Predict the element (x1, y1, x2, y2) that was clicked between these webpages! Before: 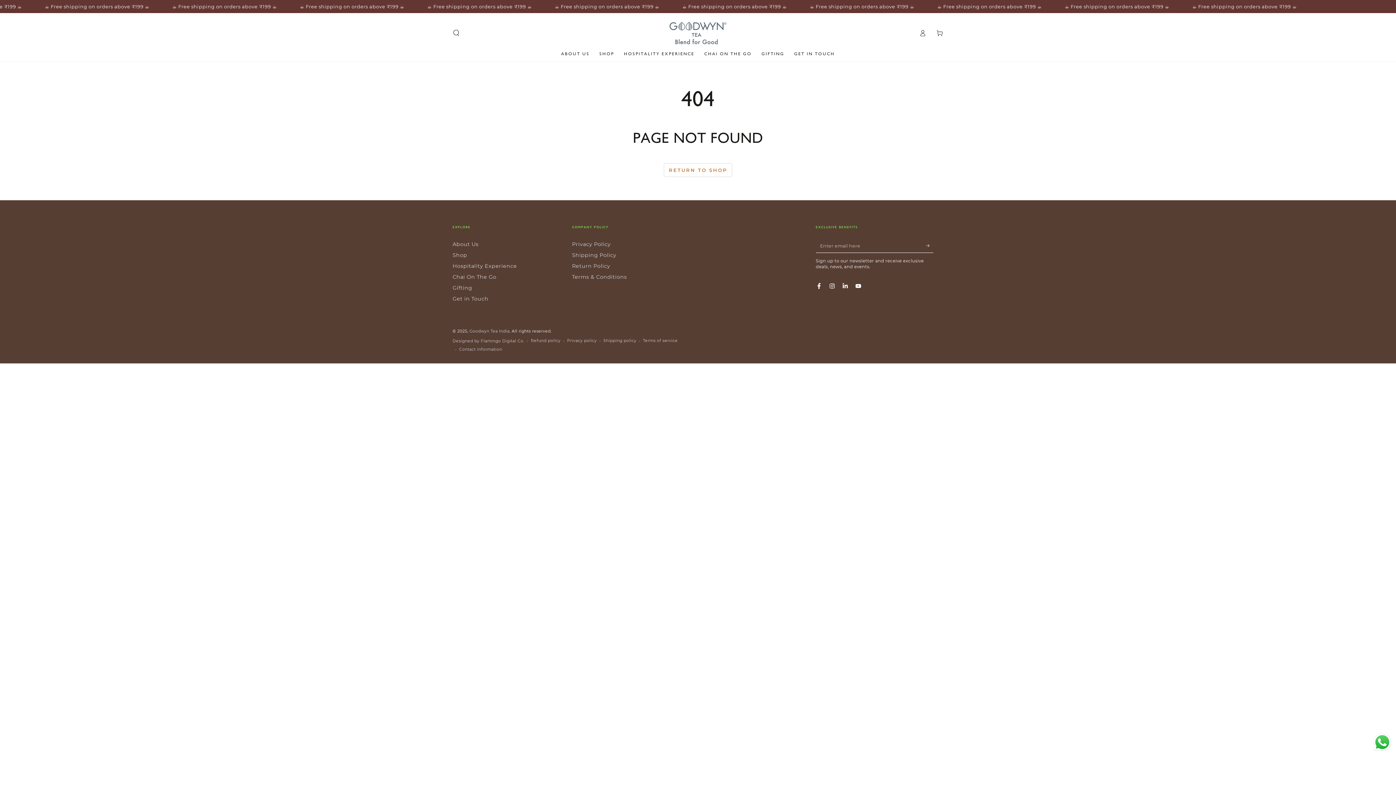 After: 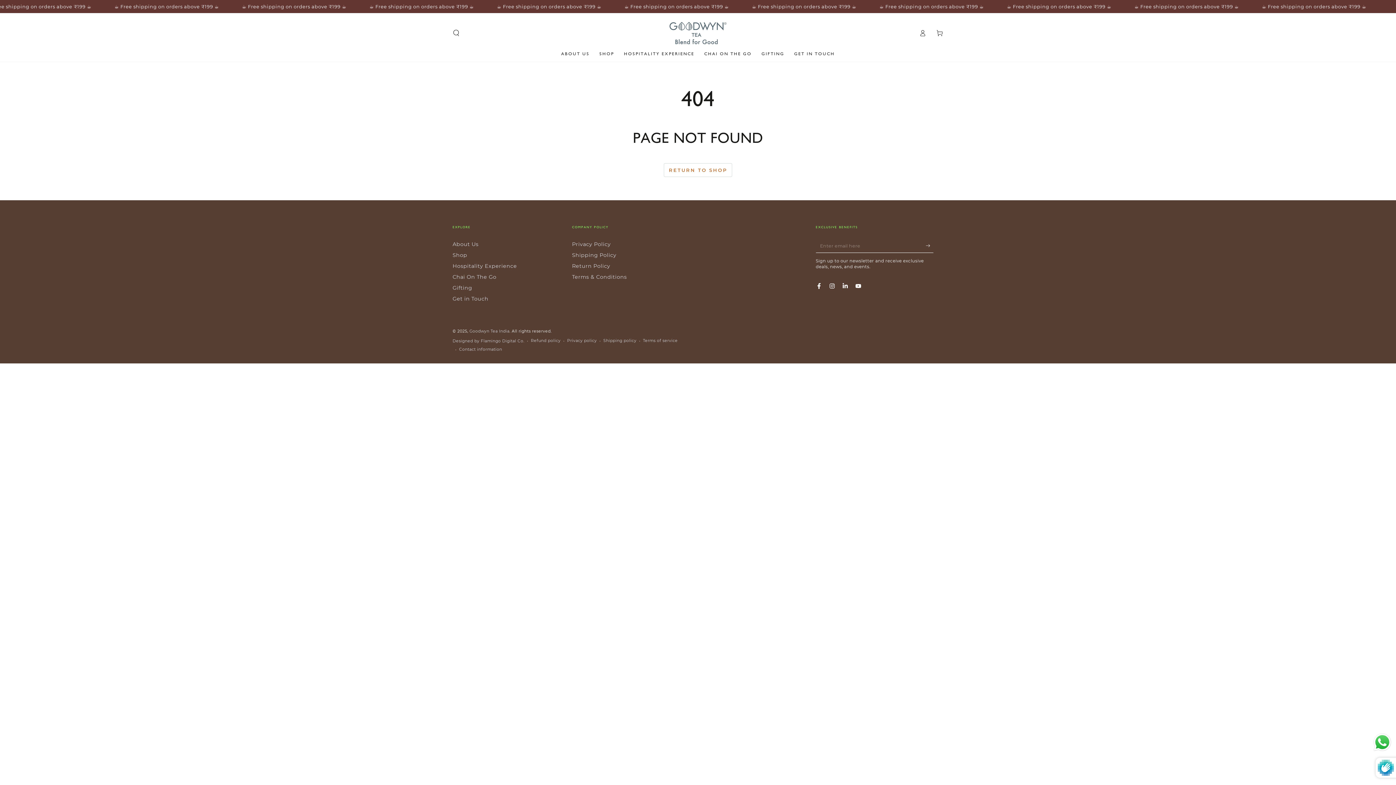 Action: label: Subscribe bbox: (926, 238, 933, 252)